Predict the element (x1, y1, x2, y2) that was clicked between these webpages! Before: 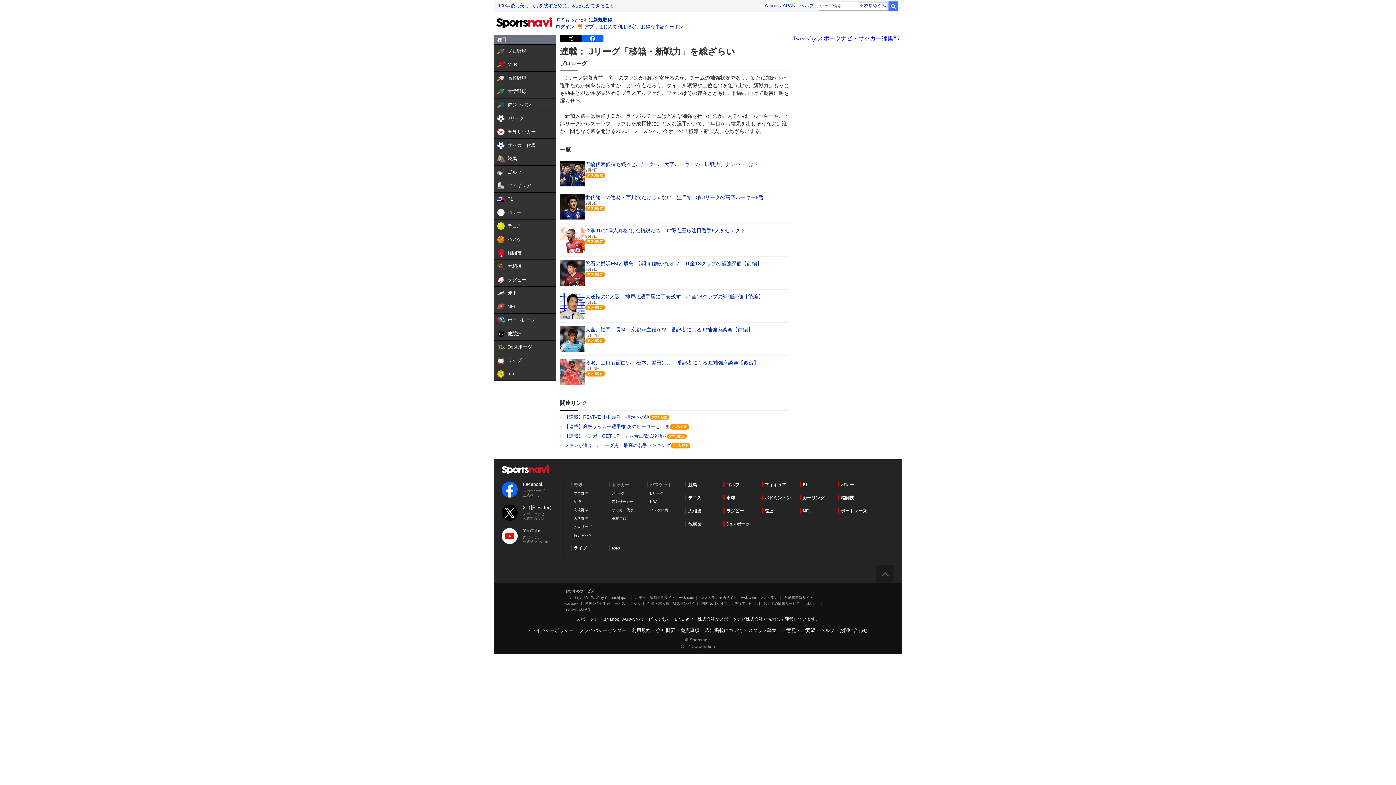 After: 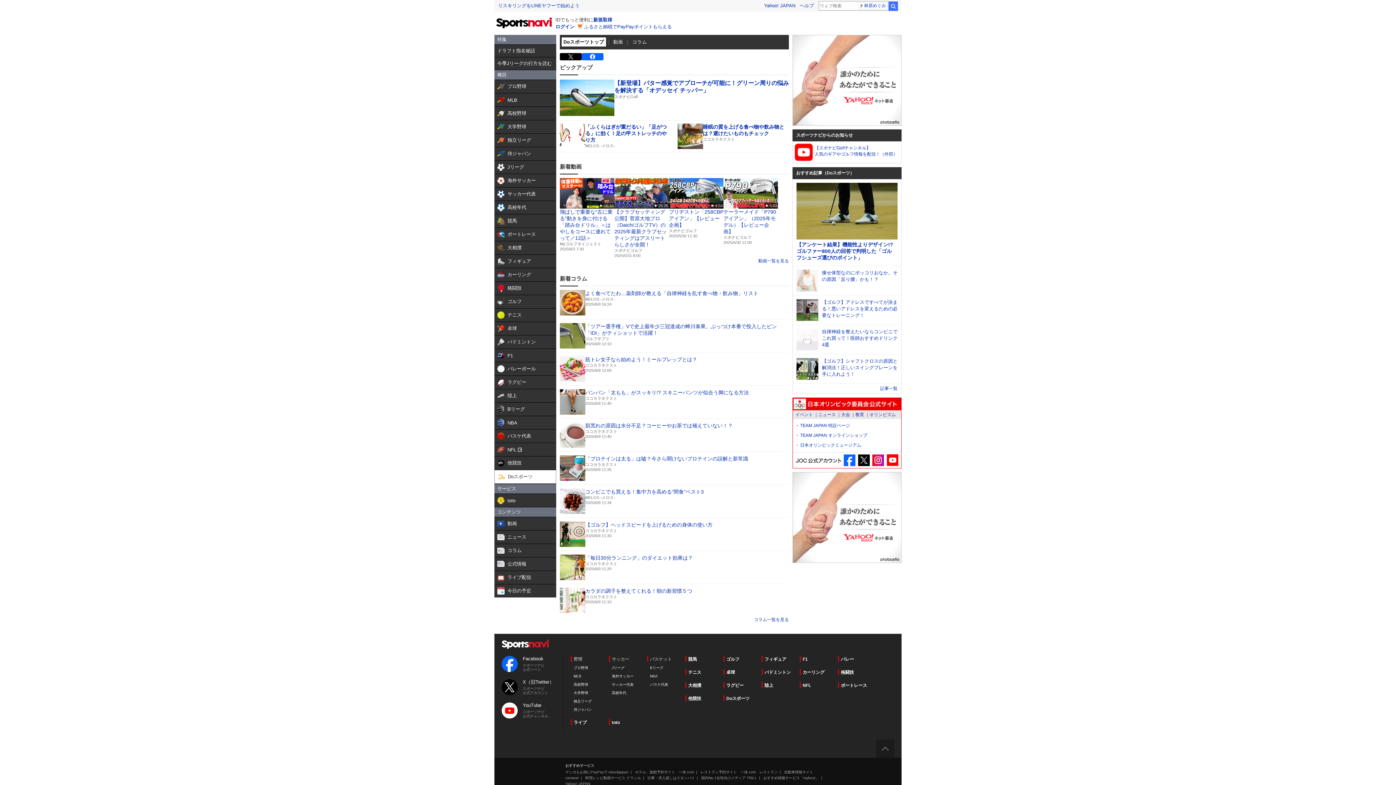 Action: label: Doスポーツ bbox: (723, 521, 749, 526)